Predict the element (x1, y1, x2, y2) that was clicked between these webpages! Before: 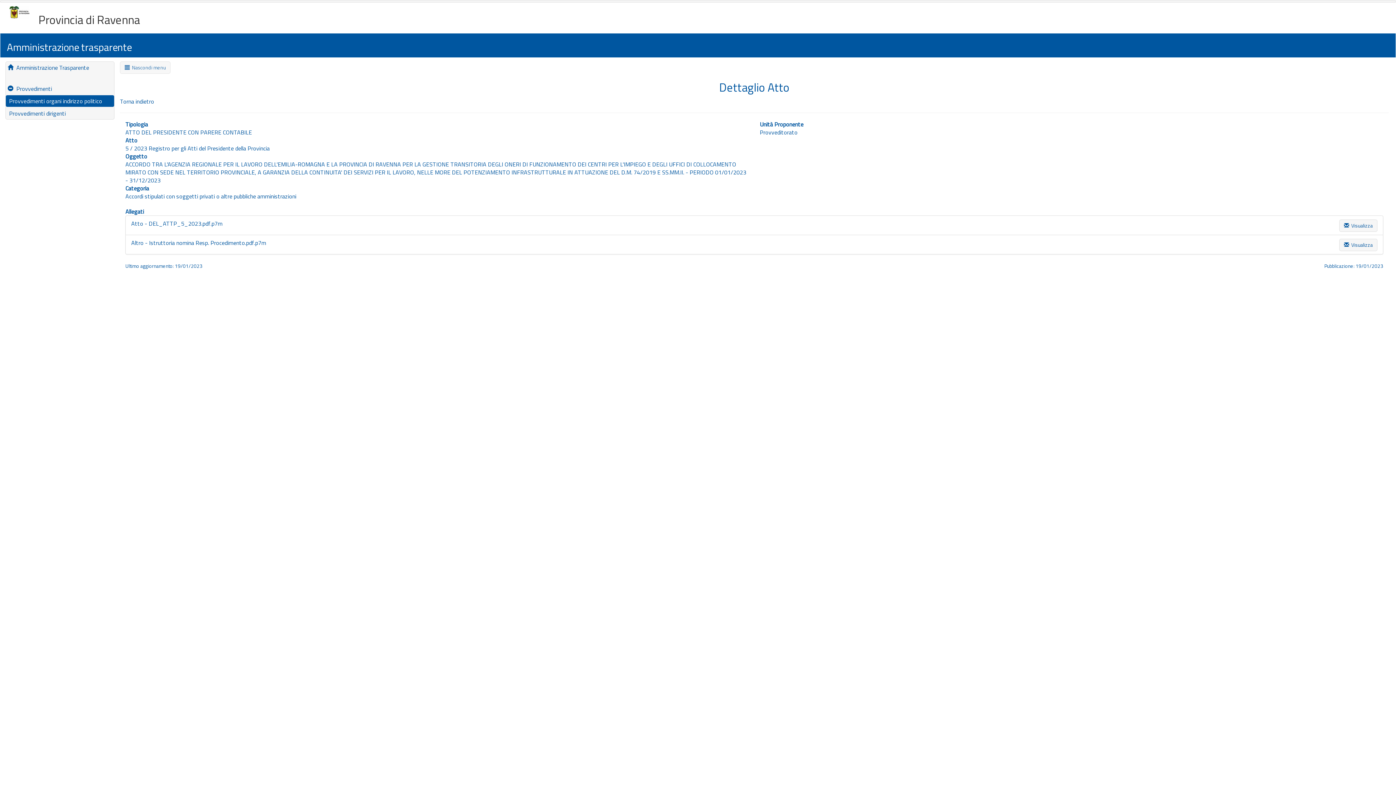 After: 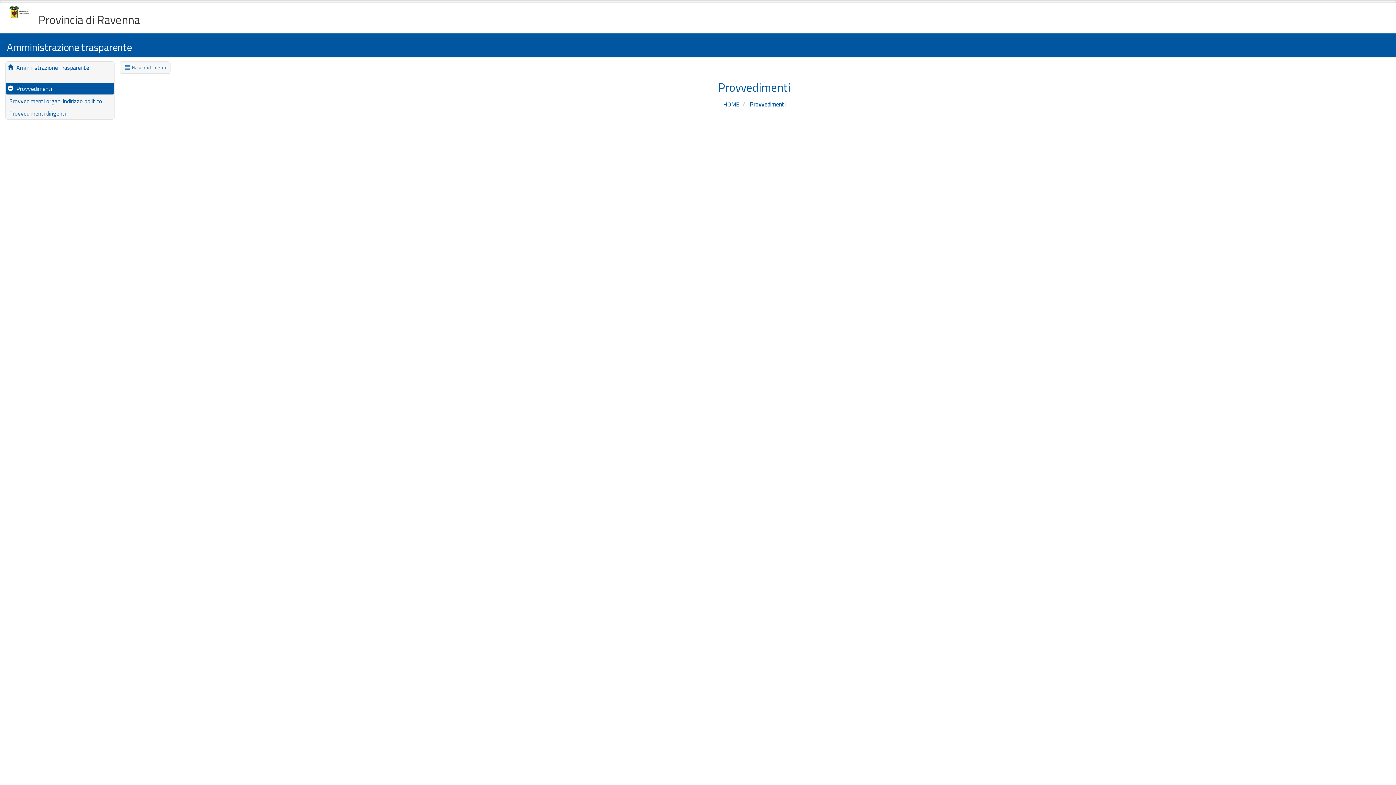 Action: bbox: (5, 82, 114, 94) label:   Provvedimenti